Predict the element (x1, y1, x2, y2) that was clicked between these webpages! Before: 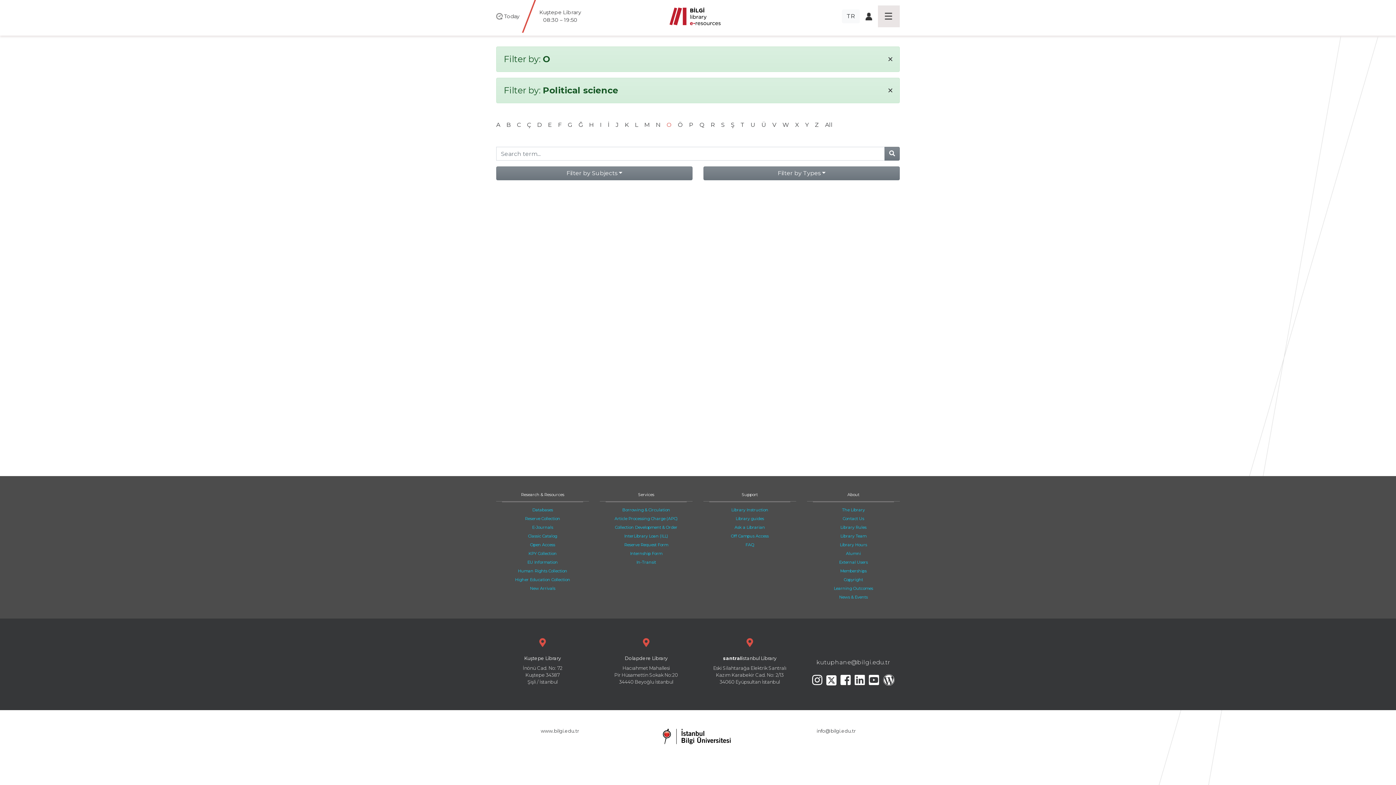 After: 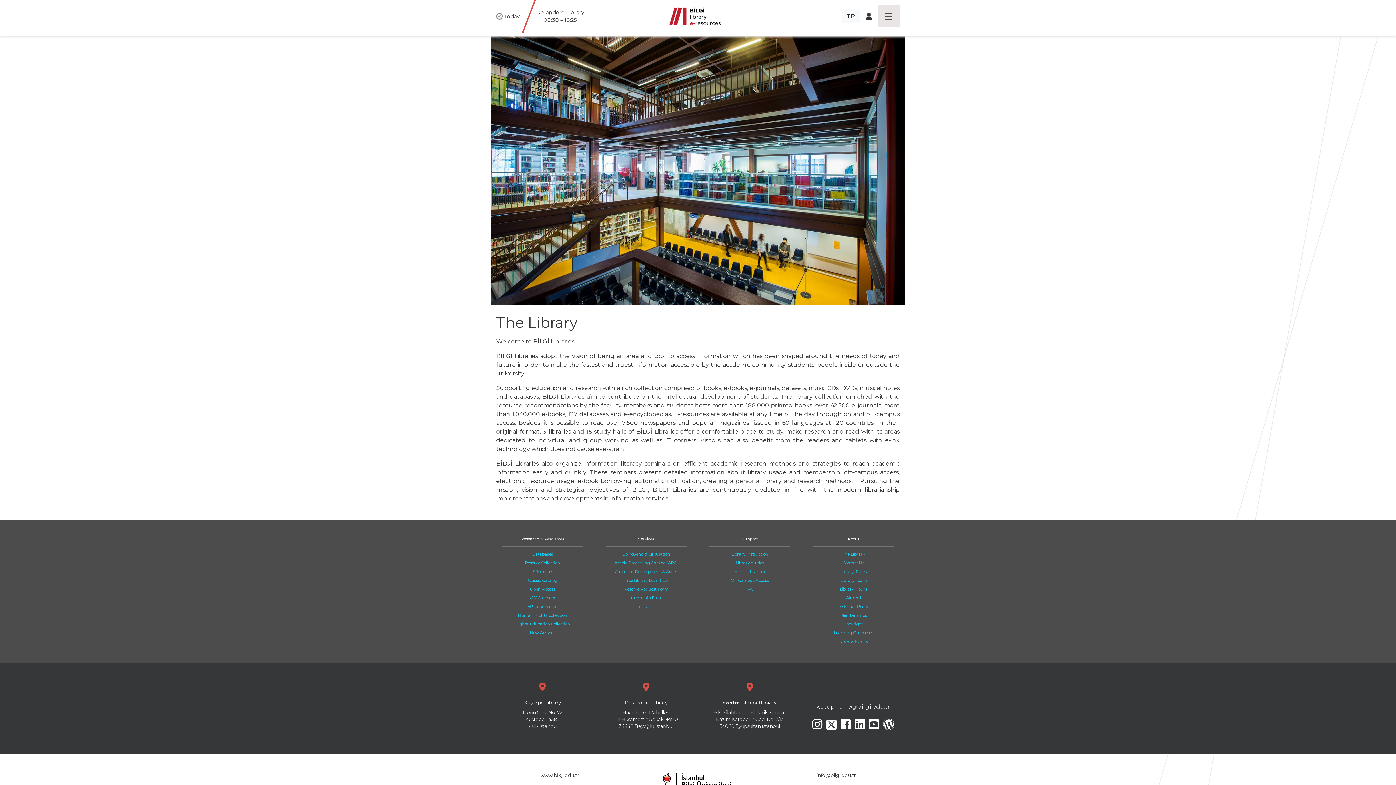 Action: bbox: (842, 507, 865, 512) label: The Library